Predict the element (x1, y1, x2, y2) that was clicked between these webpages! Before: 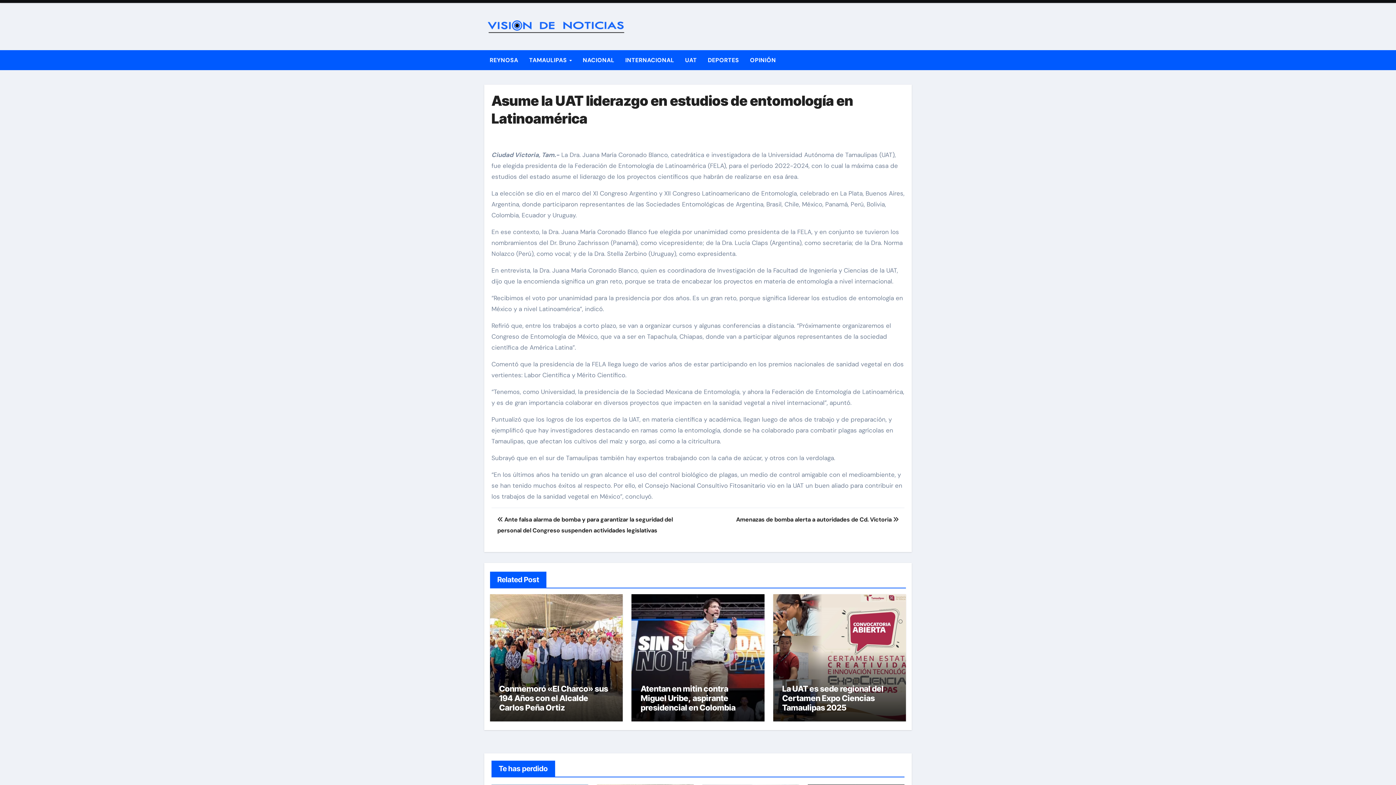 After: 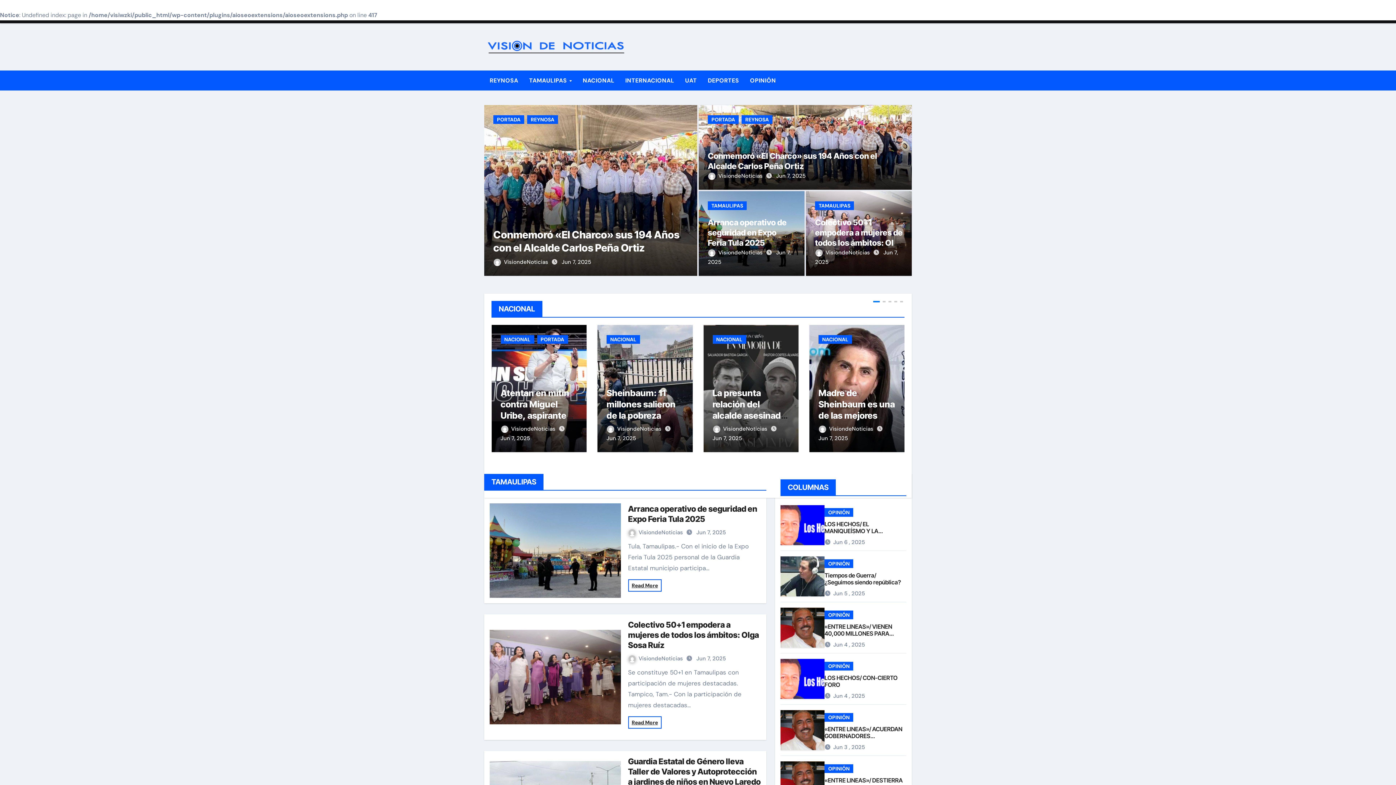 Action: bbox: (484, 14, 629, 37)